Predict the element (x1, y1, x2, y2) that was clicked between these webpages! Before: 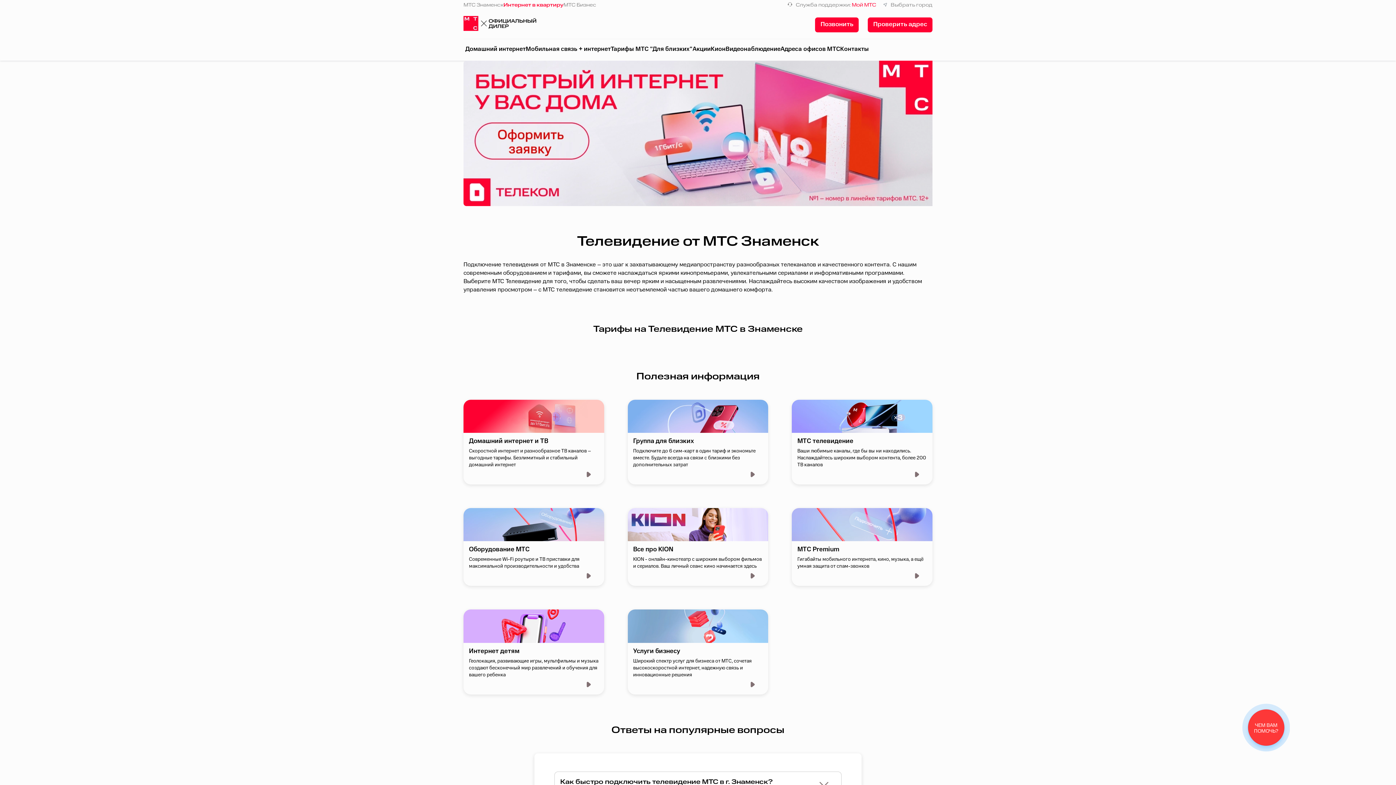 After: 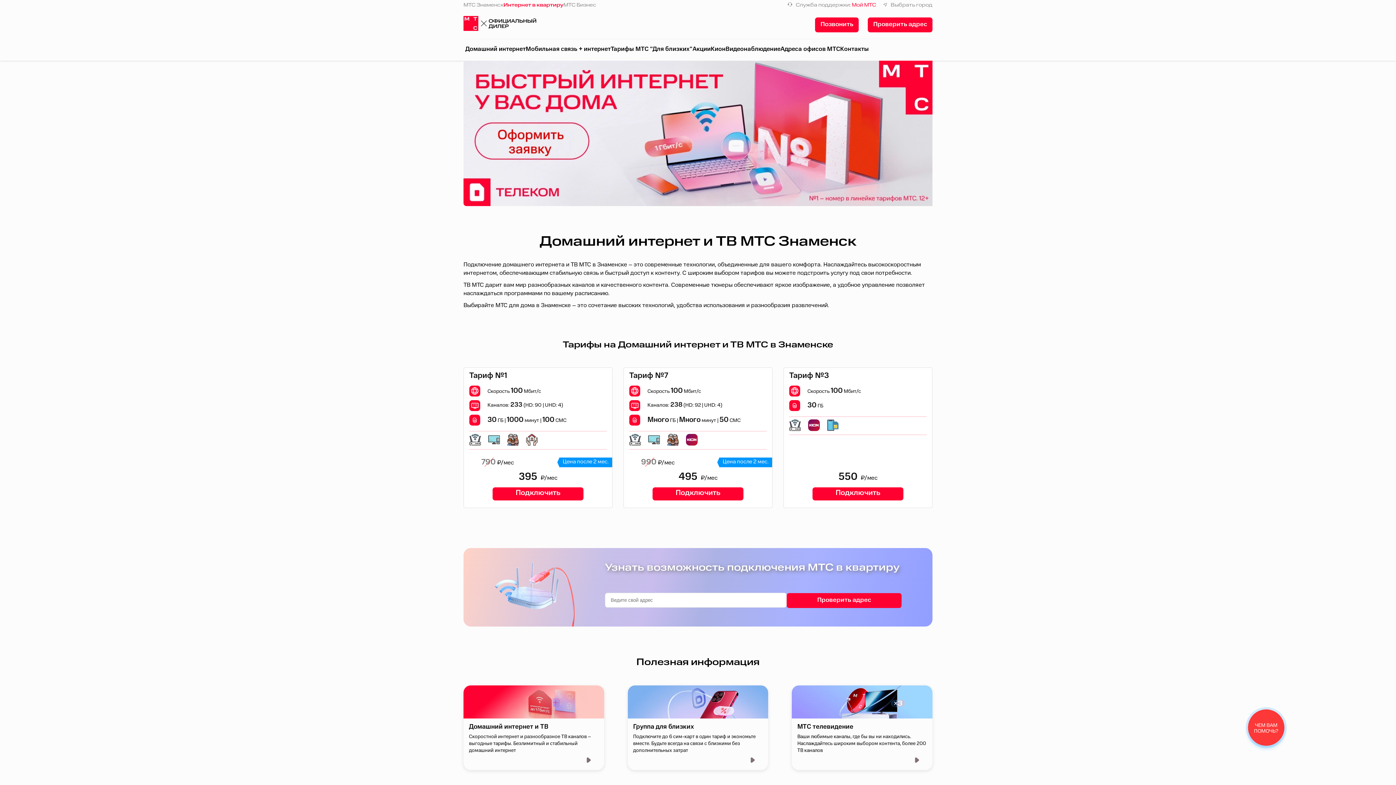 Action: label: Домашний интернет bbox: (465, 44, 525, 53)